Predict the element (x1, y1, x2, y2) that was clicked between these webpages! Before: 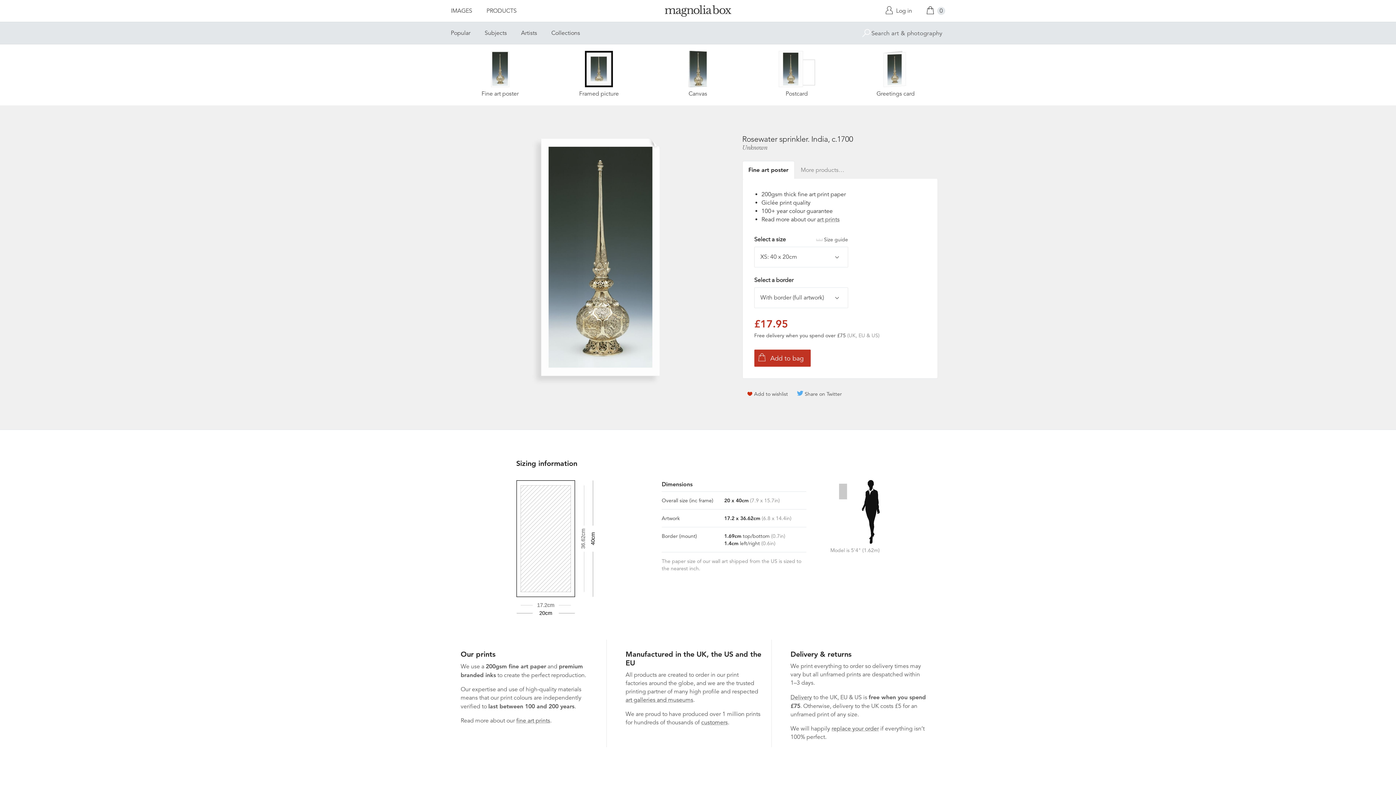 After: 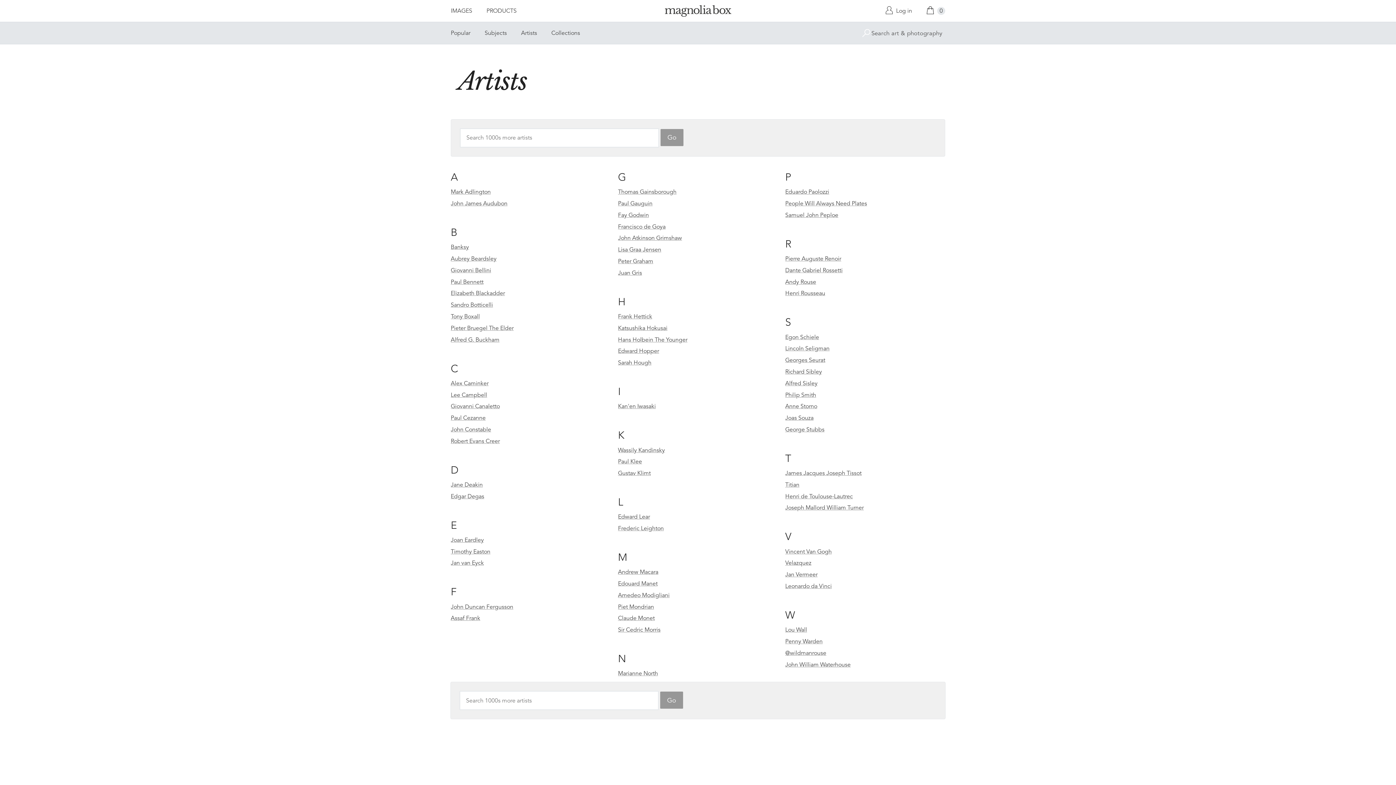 Action: bbox: (521, 29, 537, 36) label: Artists